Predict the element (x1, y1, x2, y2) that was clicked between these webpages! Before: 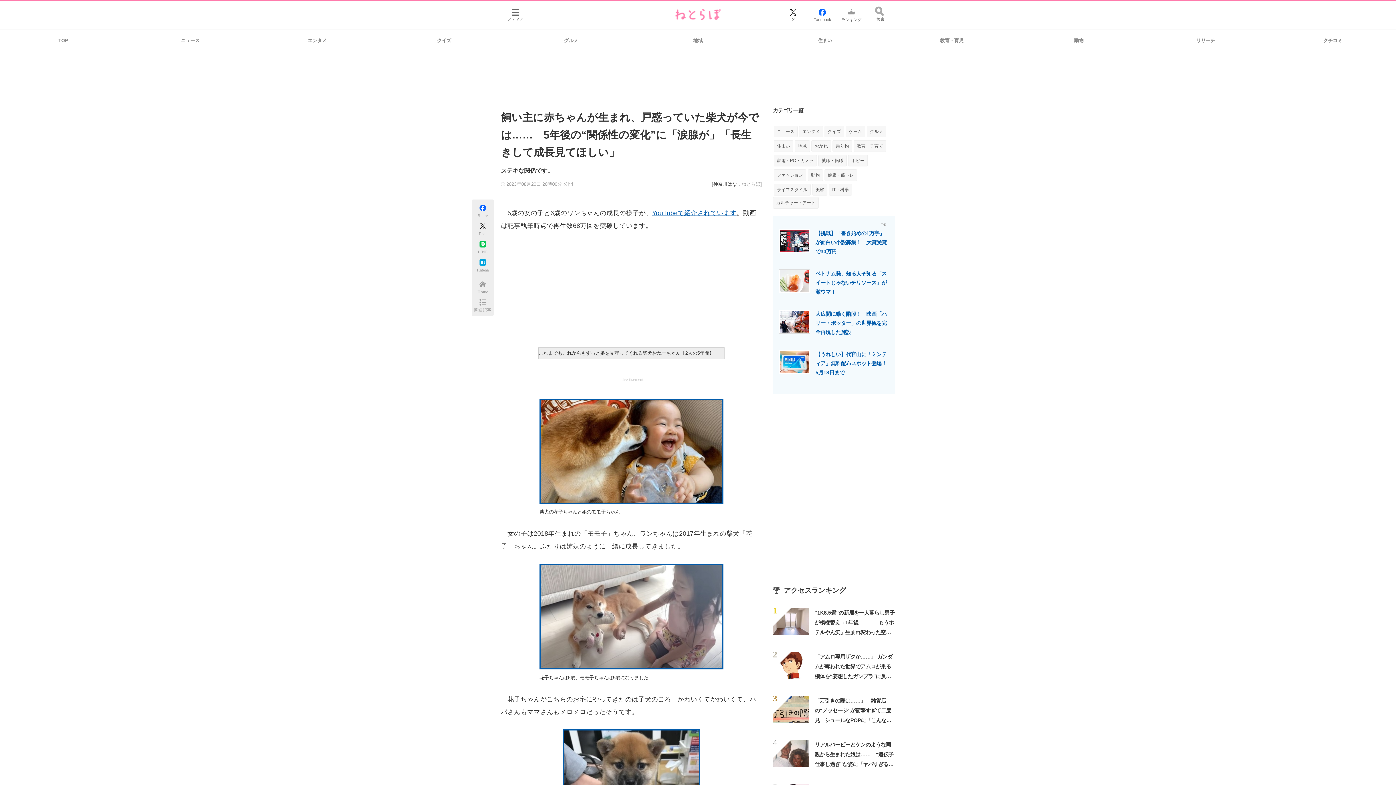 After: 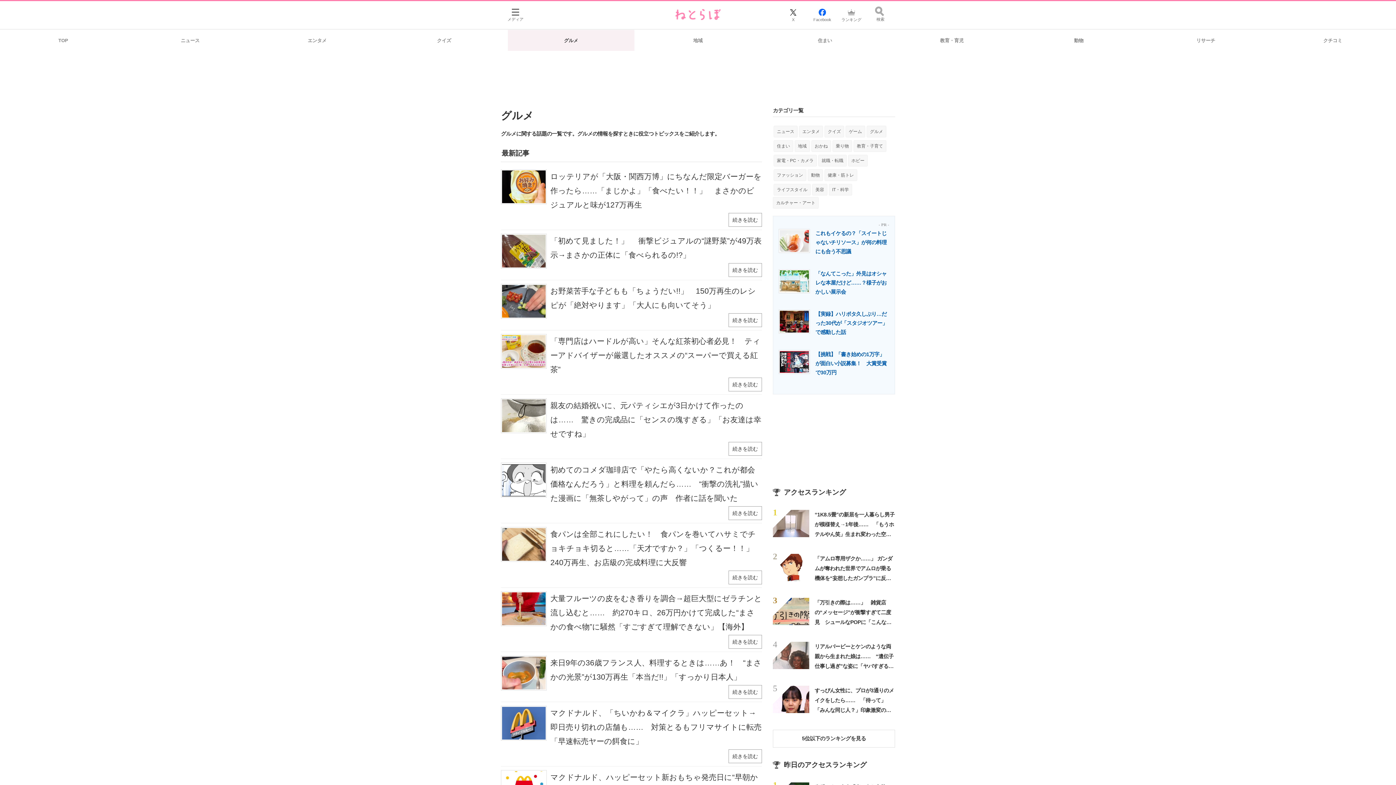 Action: bbox: (507, 29, 634, 50) label: グルメ